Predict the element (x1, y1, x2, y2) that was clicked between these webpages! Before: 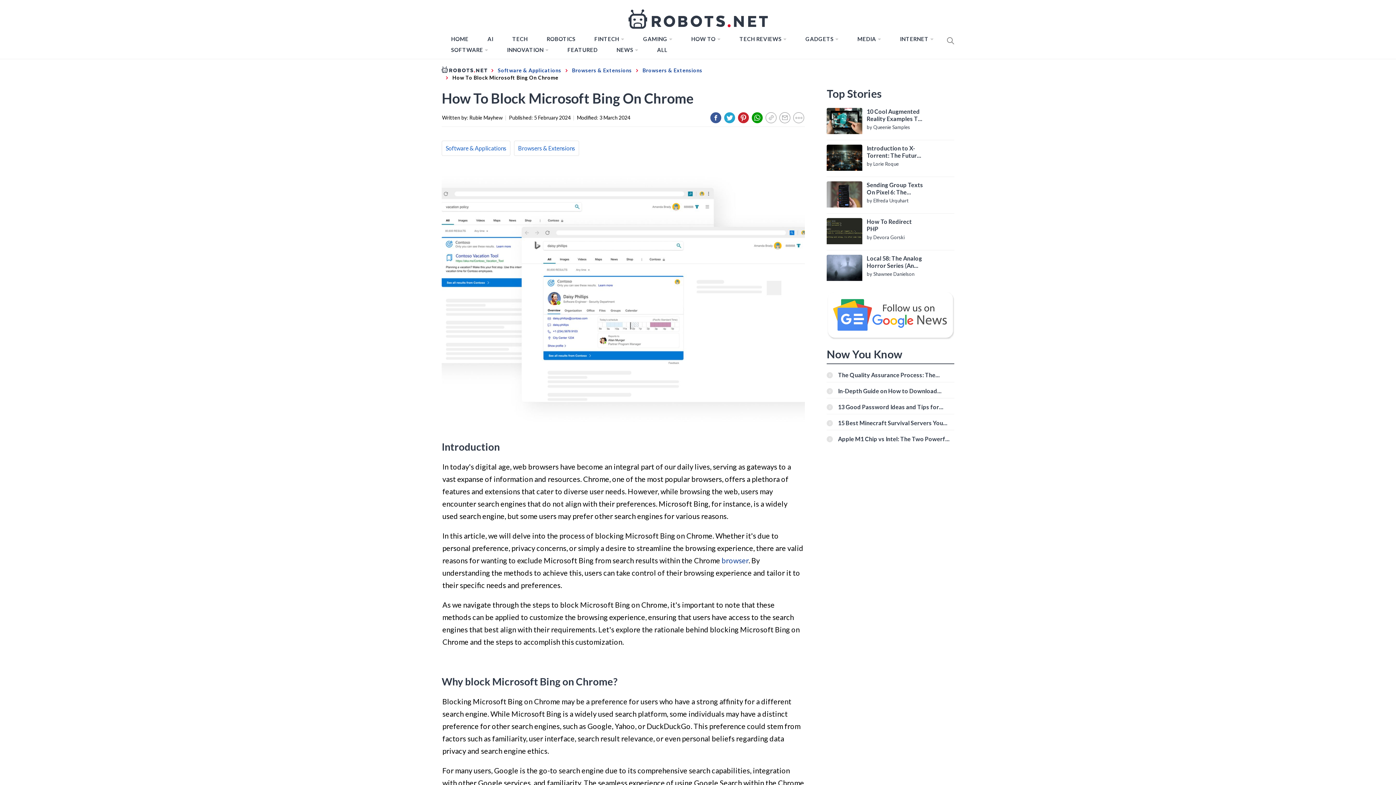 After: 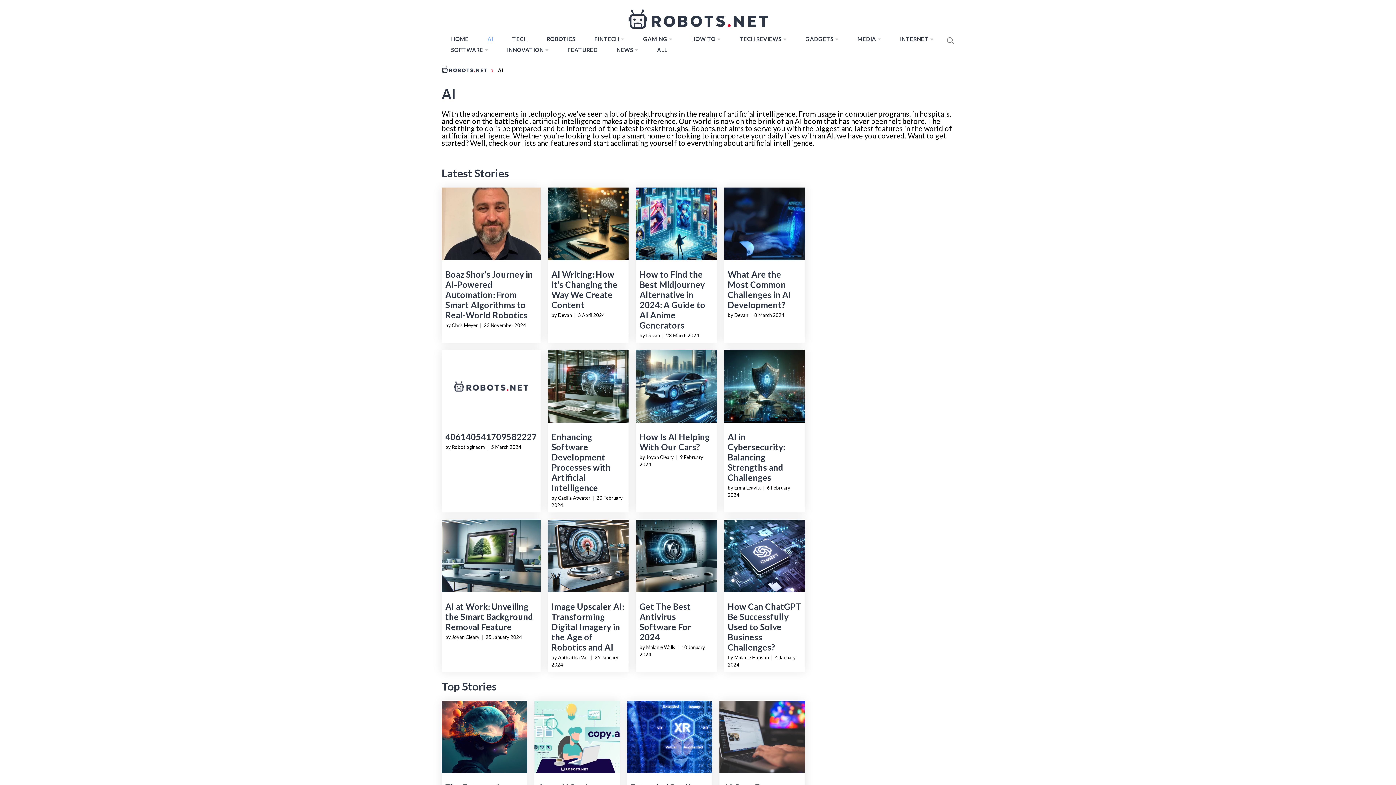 Action: label: AI bbox: (484, 33, 497, 44)